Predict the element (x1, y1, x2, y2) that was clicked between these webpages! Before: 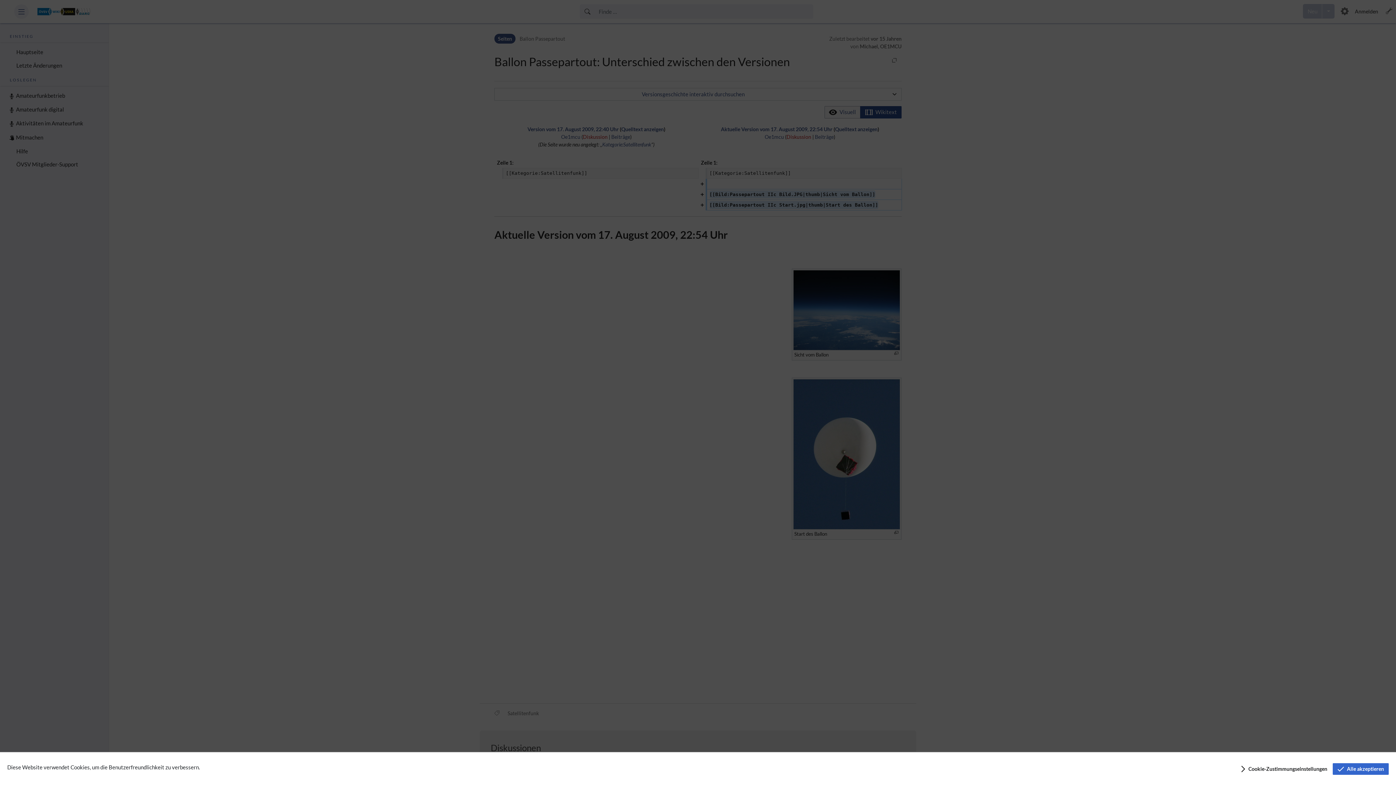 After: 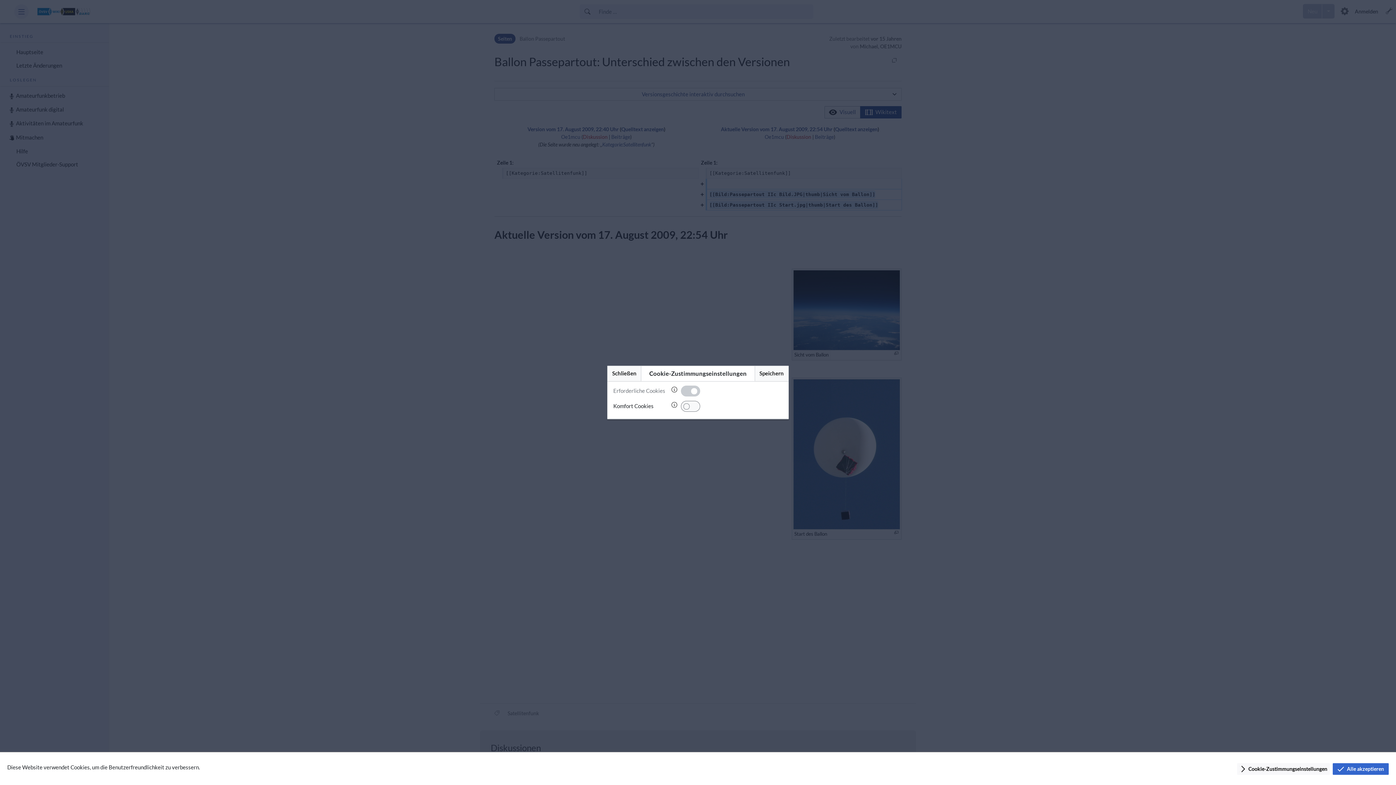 Action: bbox: (1237, 763, 1330, 775) label: Cookie-Zustimmungseinstellungen